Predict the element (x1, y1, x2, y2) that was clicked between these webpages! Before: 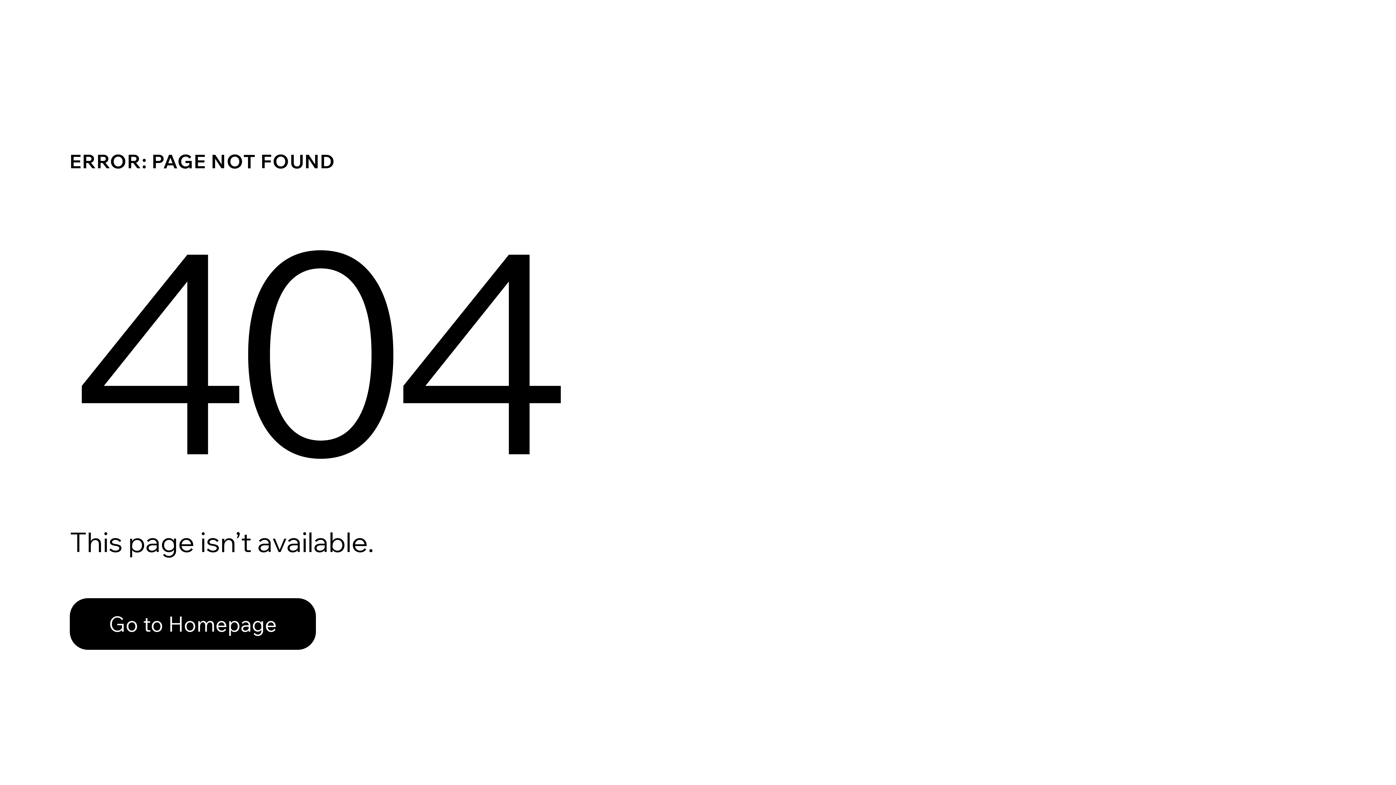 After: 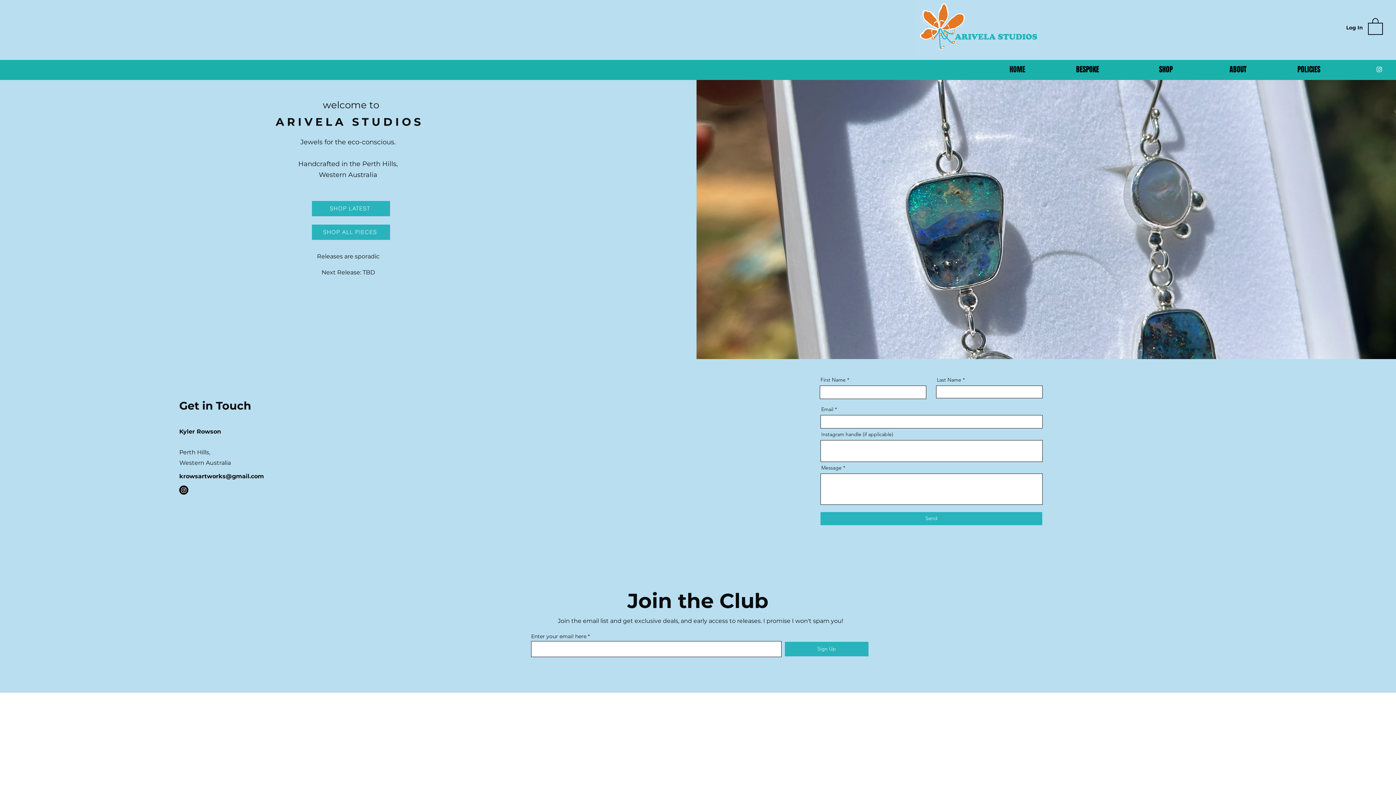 Action: bbox: (69, 582, 768, 659) label: Go to Homepage